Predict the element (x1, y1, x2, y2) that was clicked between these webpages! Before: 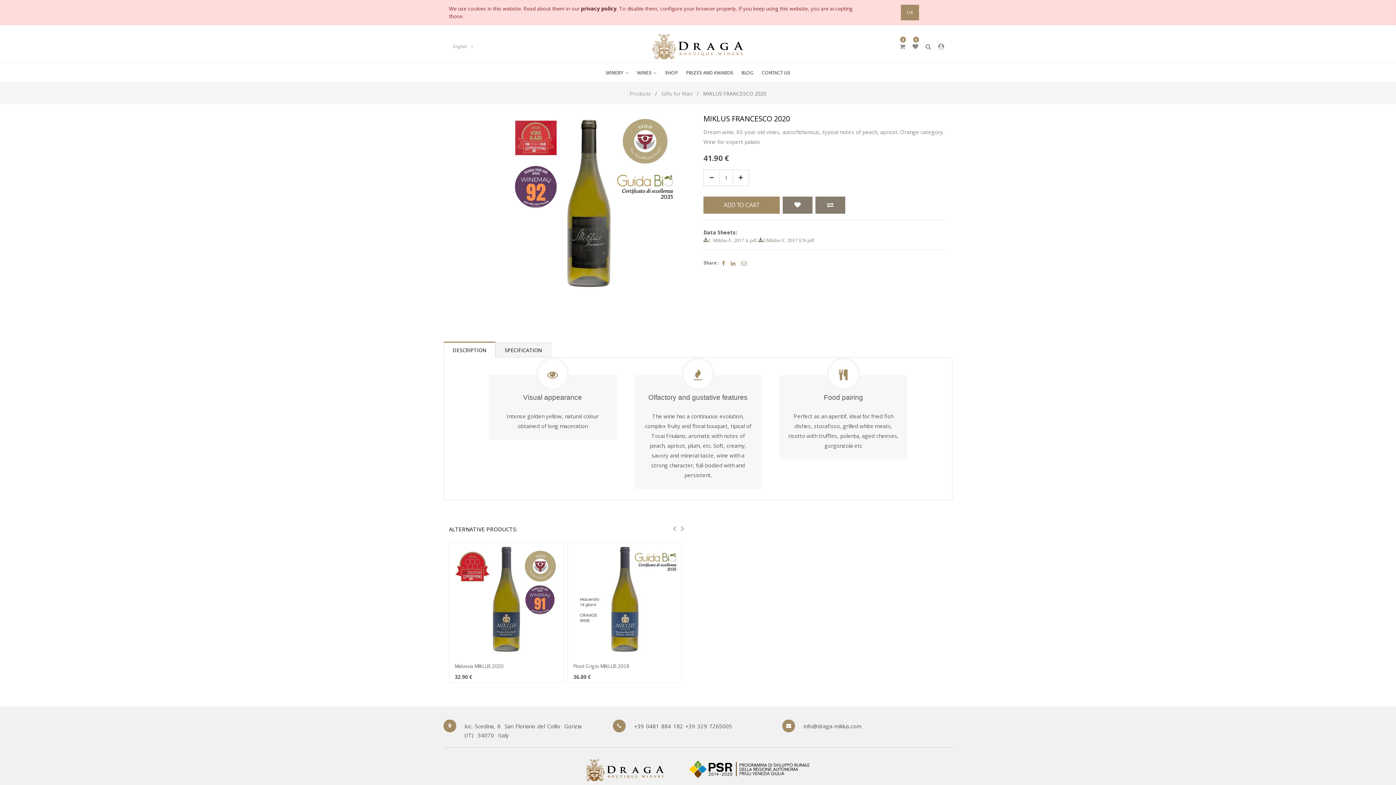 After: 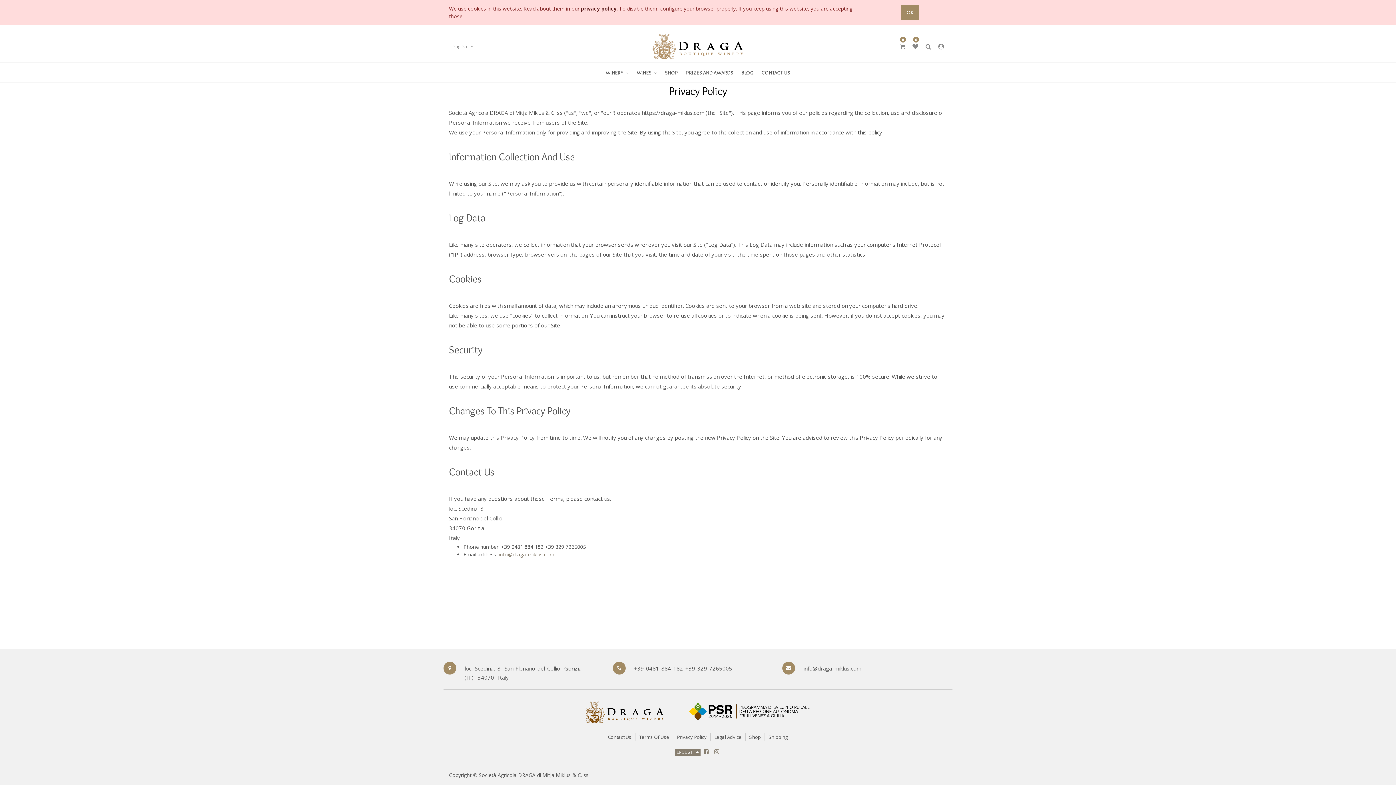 Action: bbox: (581, 5, 616, 12) label: privacy policy